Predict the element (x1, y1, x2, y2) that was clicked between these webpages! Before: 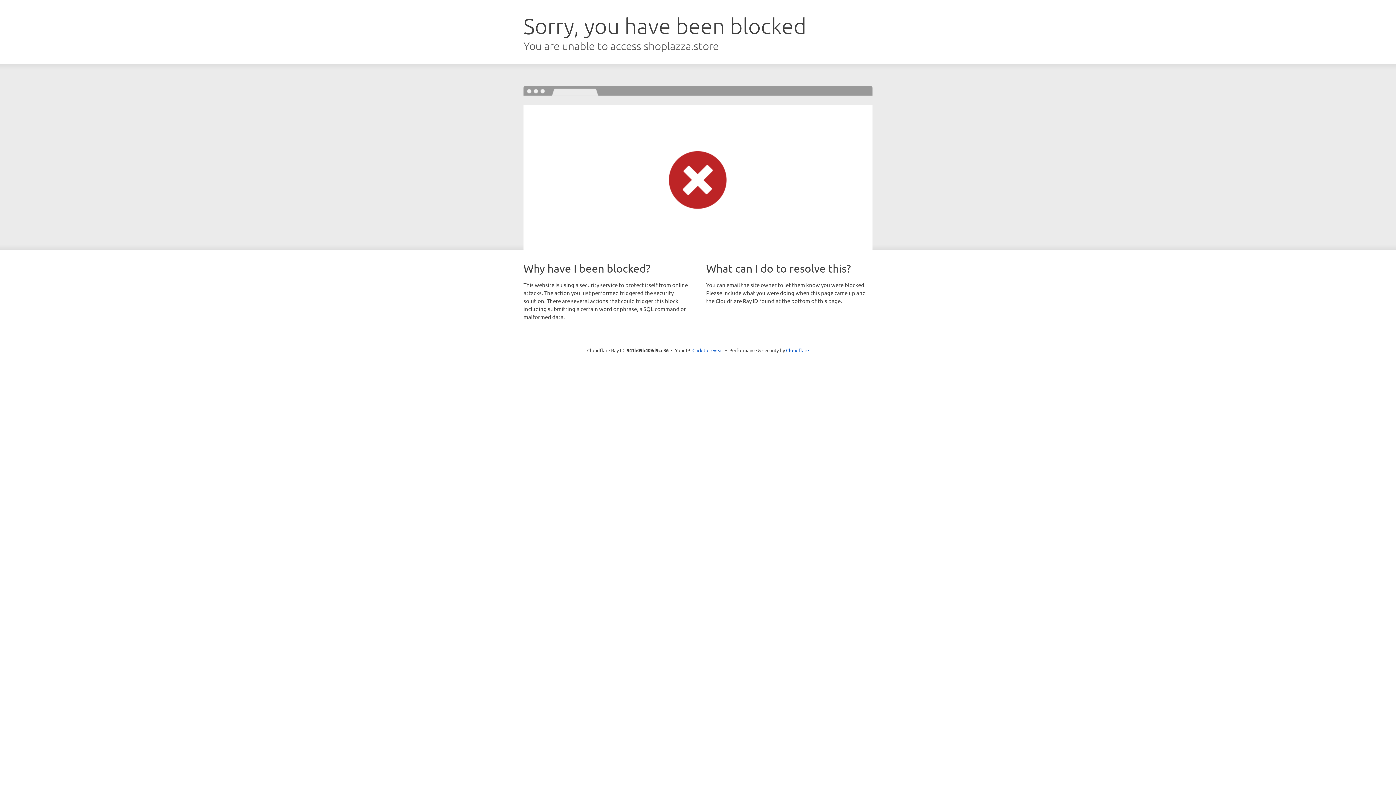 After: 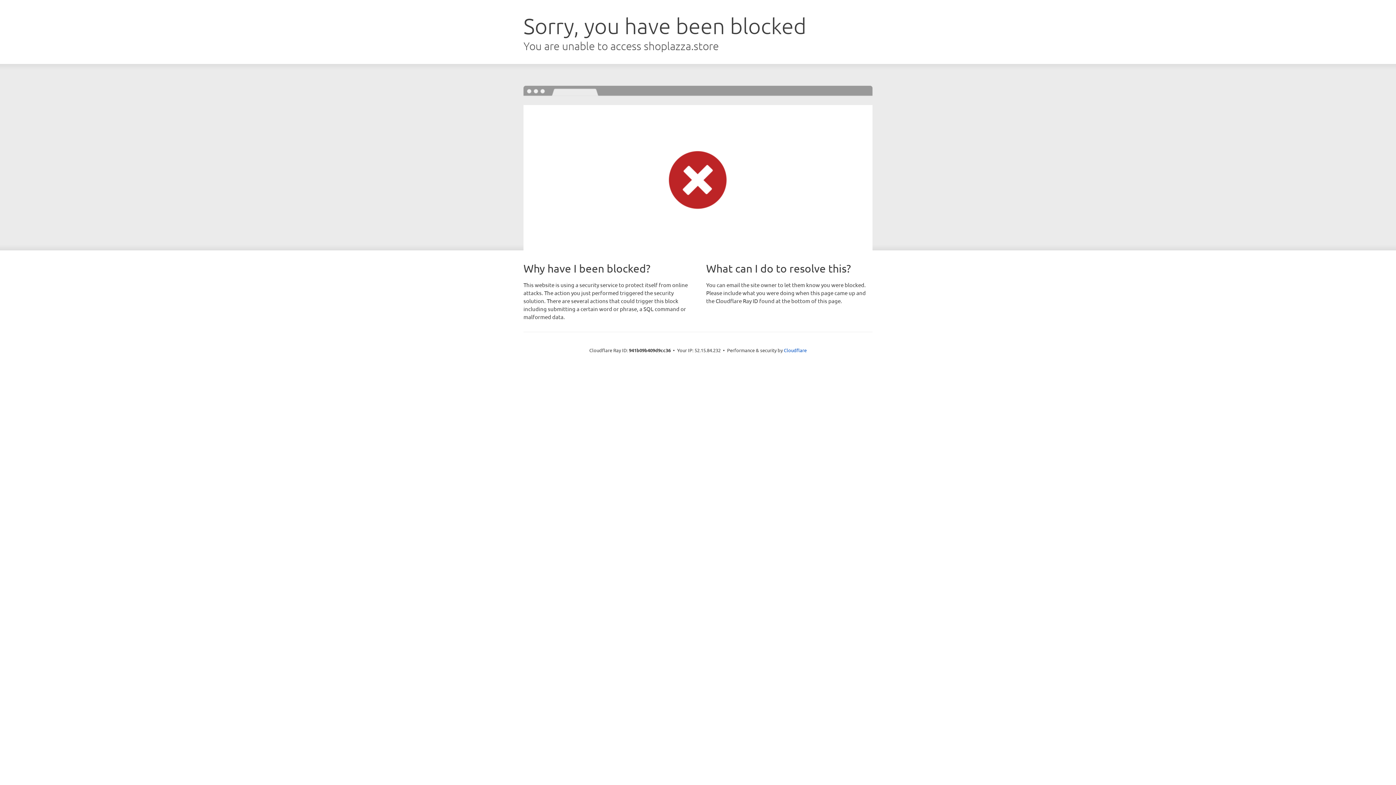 Action: bbox: (692, 346, 723, 353) label: Click to reveal